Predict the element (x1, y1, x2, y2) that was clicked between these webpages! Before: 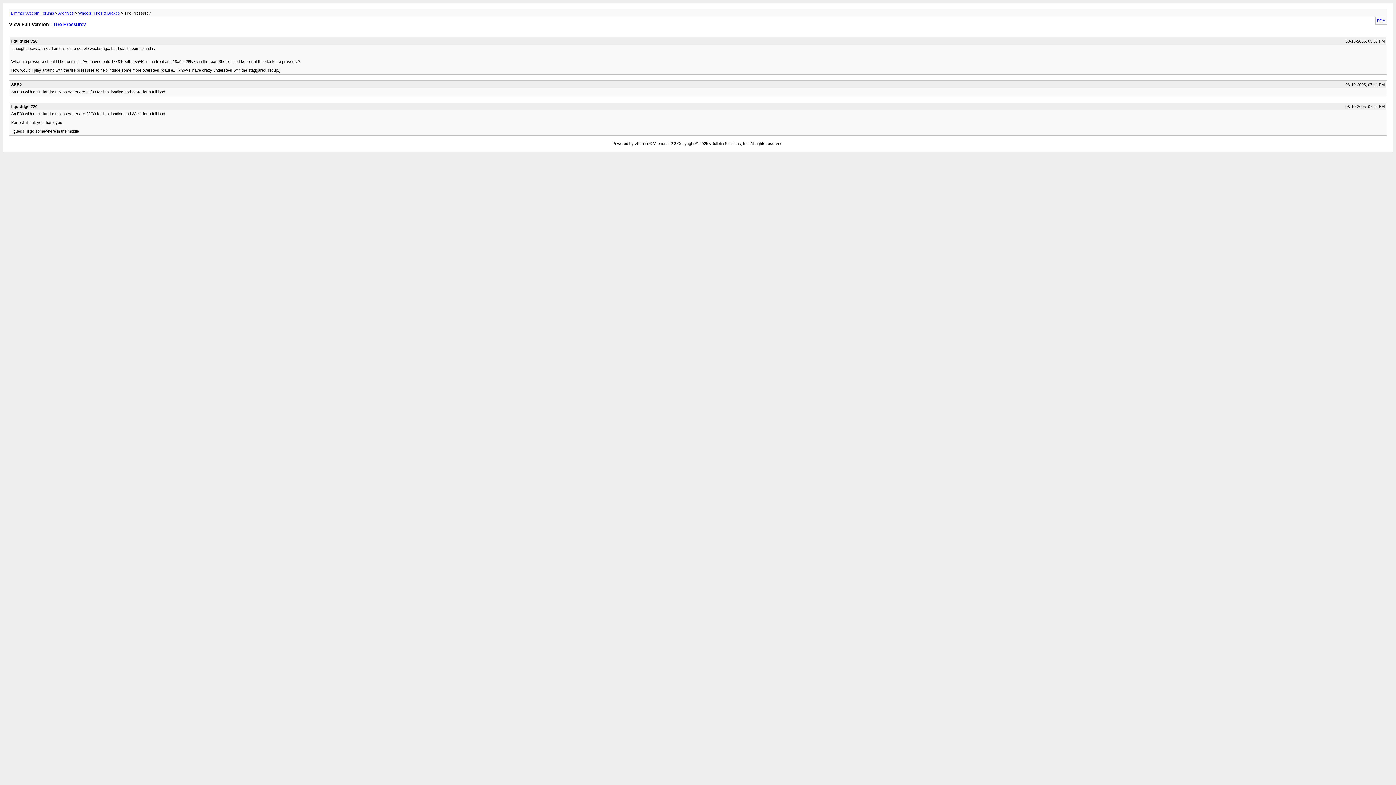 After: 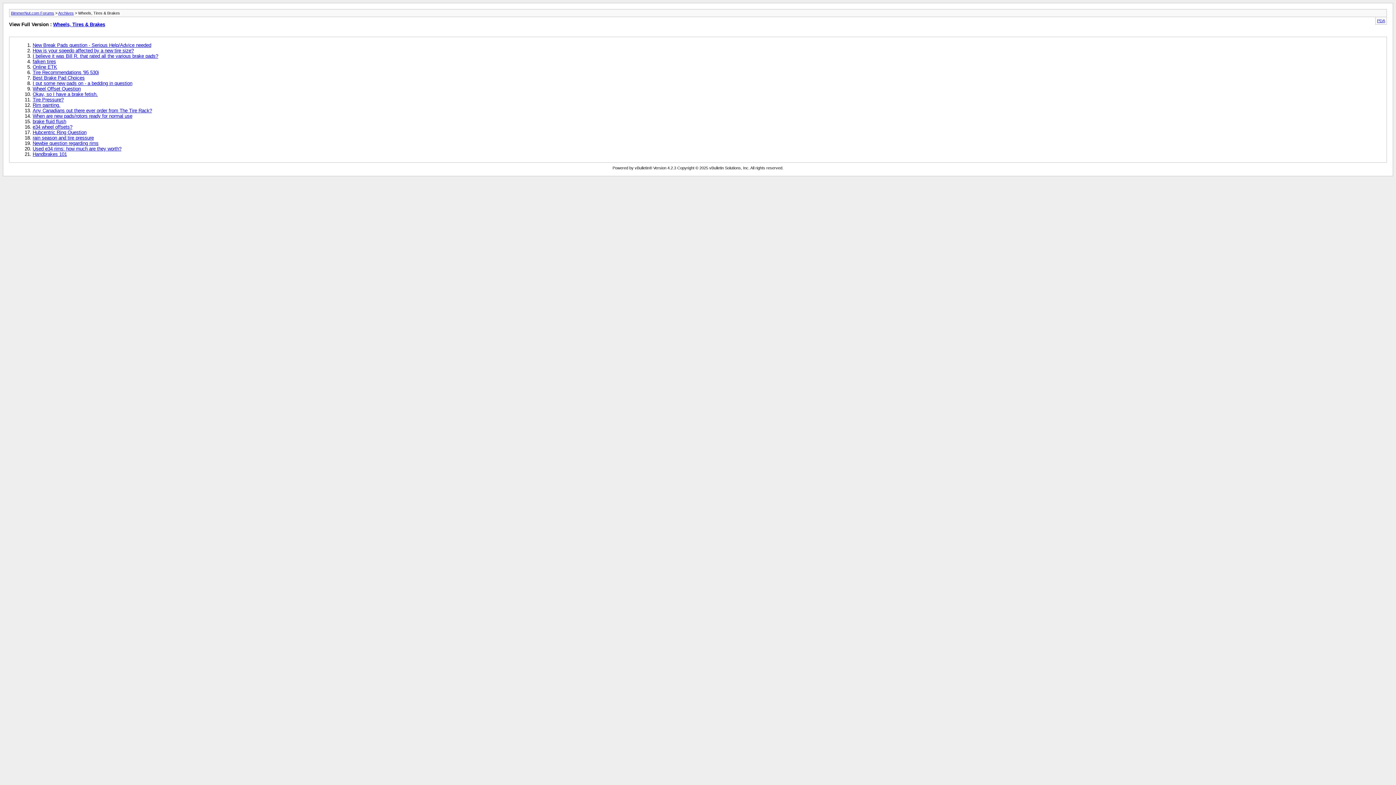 Action: label: Wheels, Tires & Brakes bbox: (78, 10, 120, 15)